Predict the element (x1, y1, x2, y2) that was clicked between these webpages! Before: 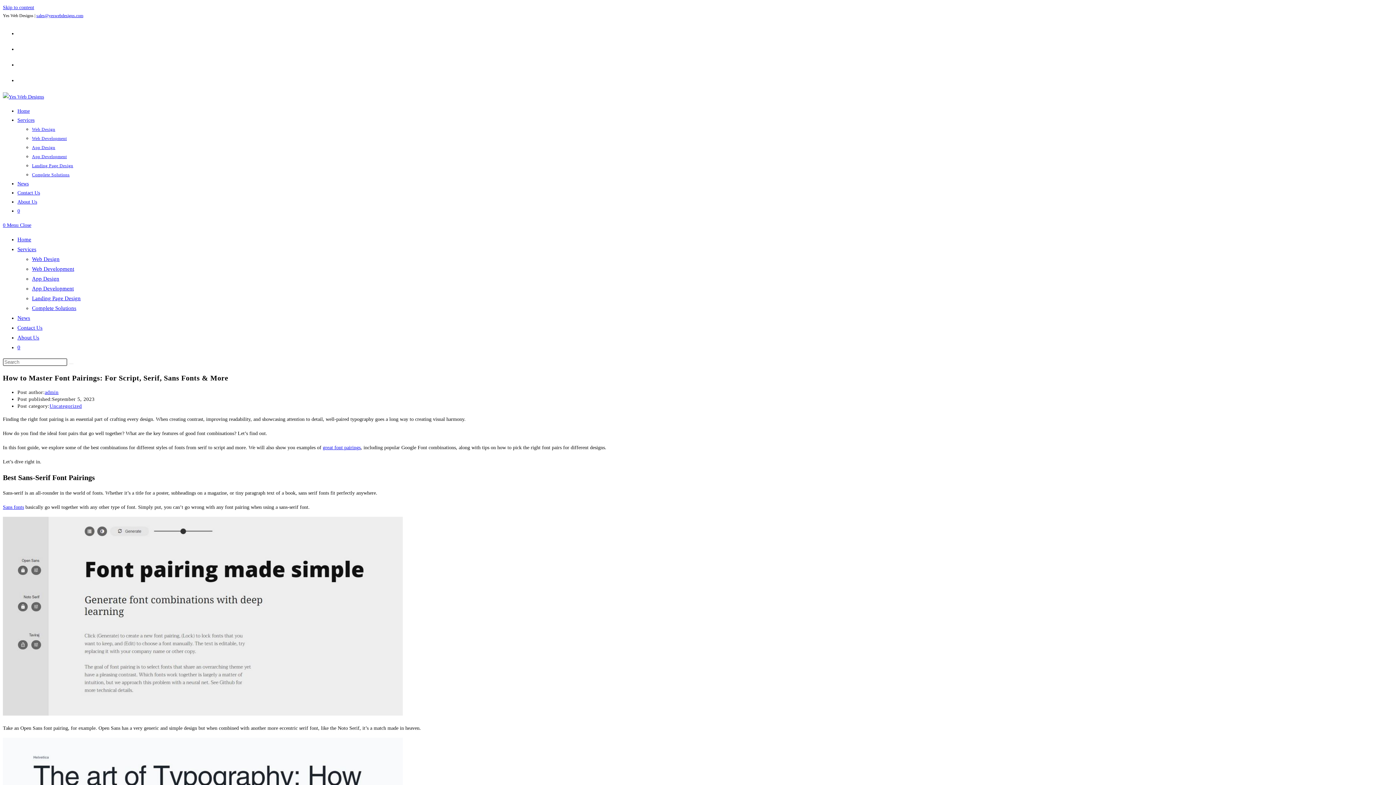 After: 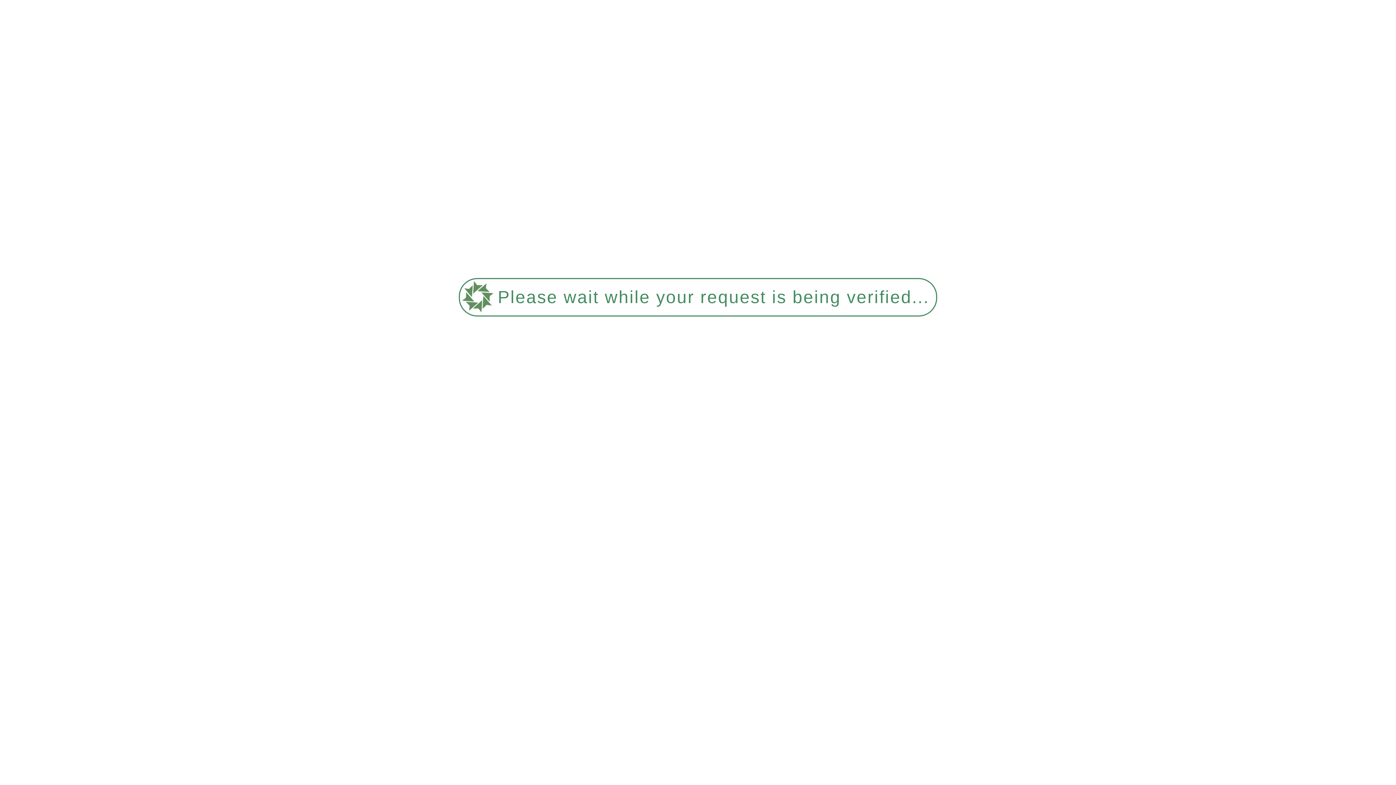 Action: bbox: (32, 136, 66, 141) label: Web Development